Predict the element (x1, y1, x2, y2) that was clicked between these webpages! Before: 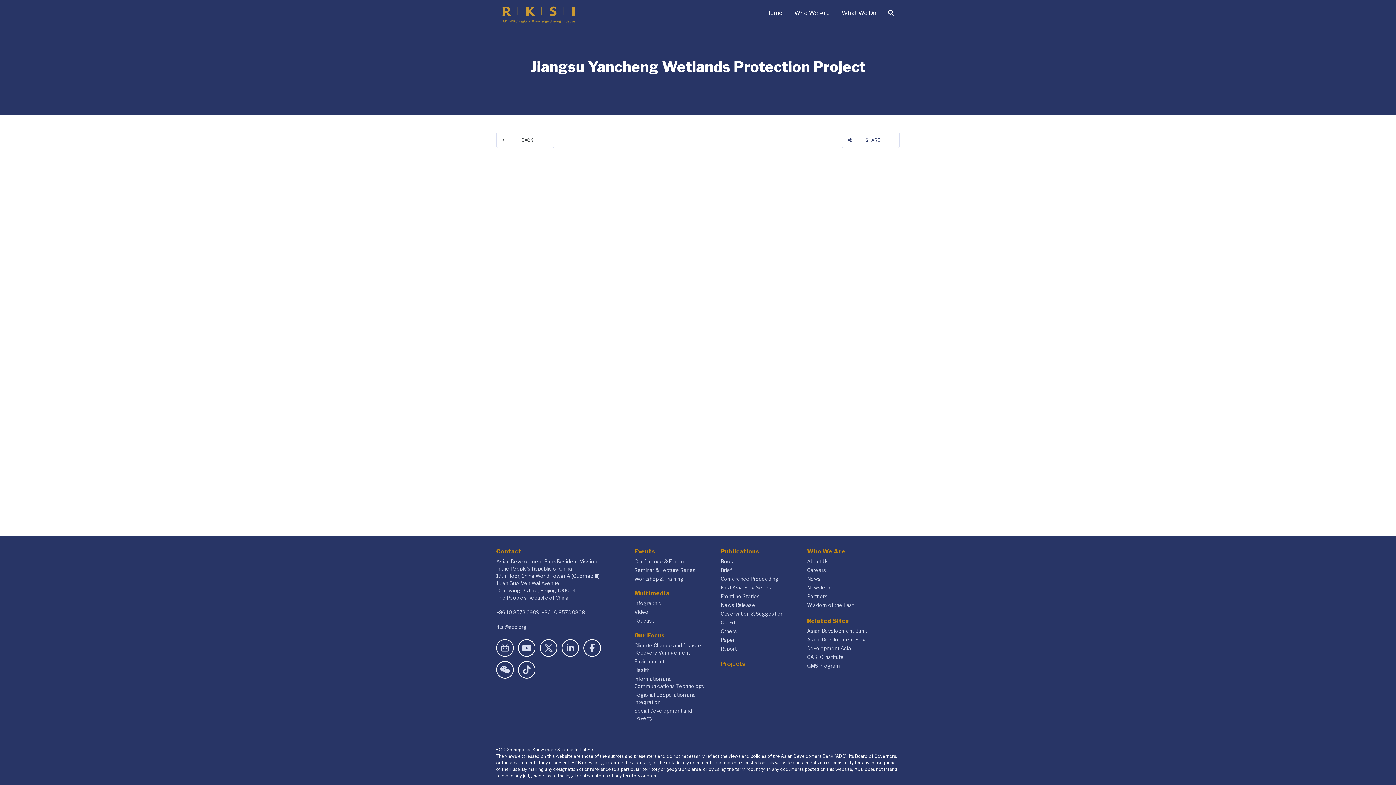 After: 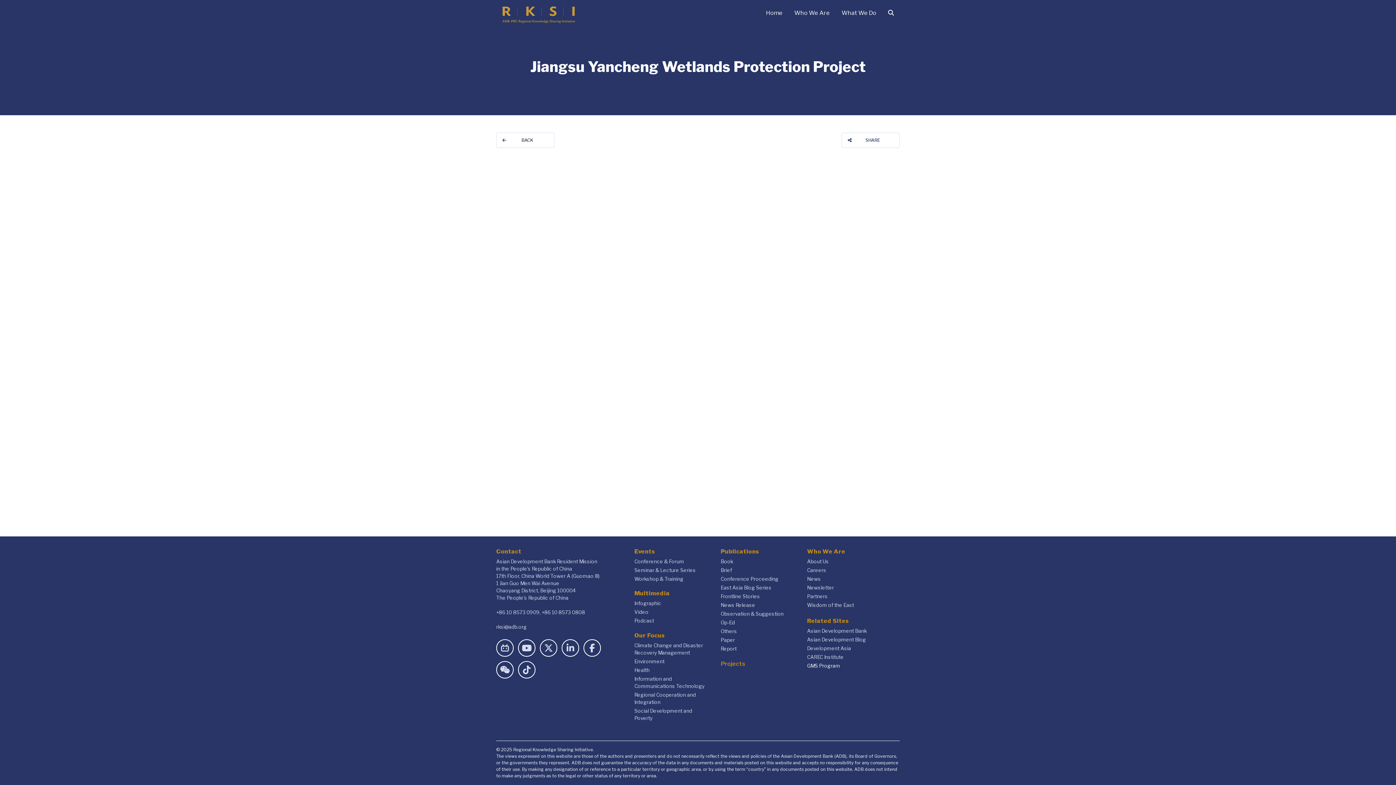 Action: label: GMS Program bbox: (807, 662, 840, 669)